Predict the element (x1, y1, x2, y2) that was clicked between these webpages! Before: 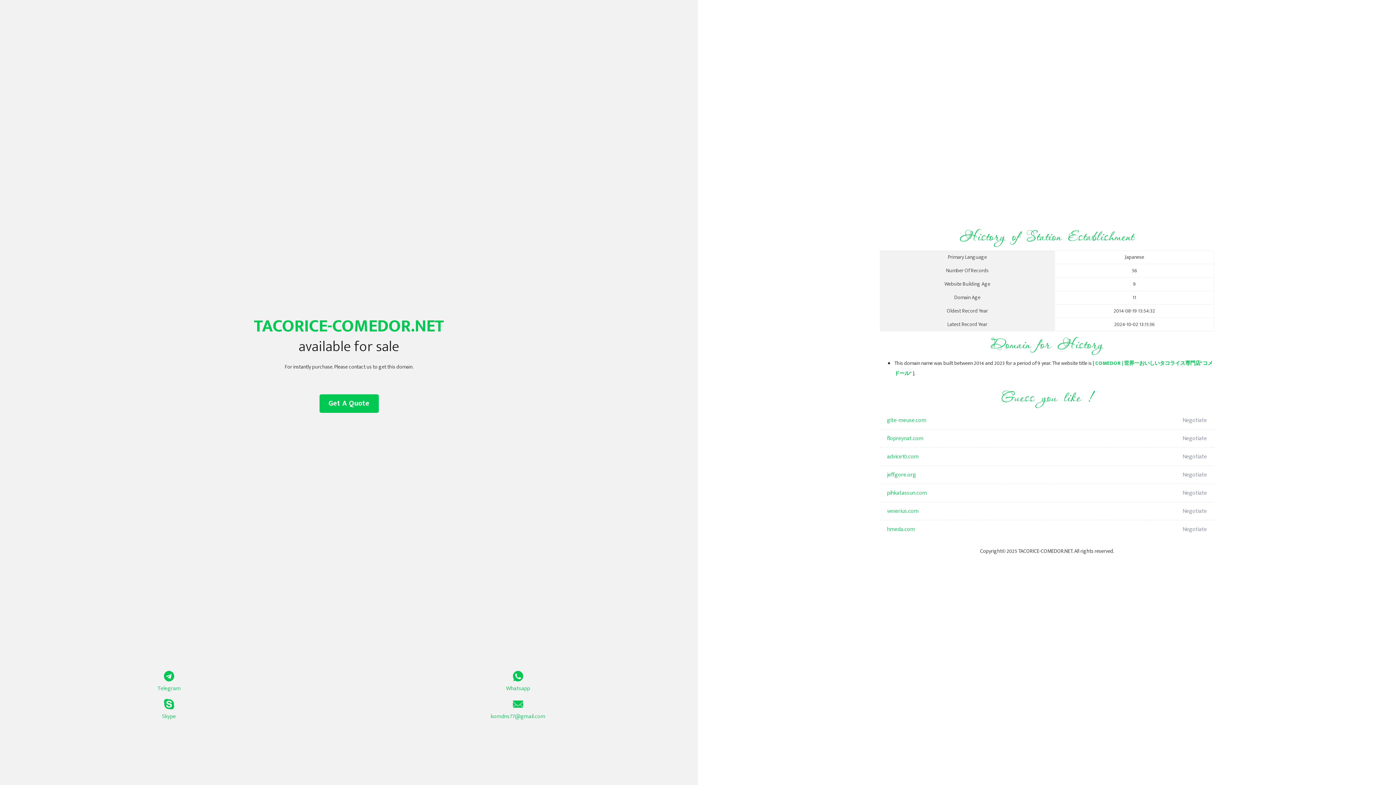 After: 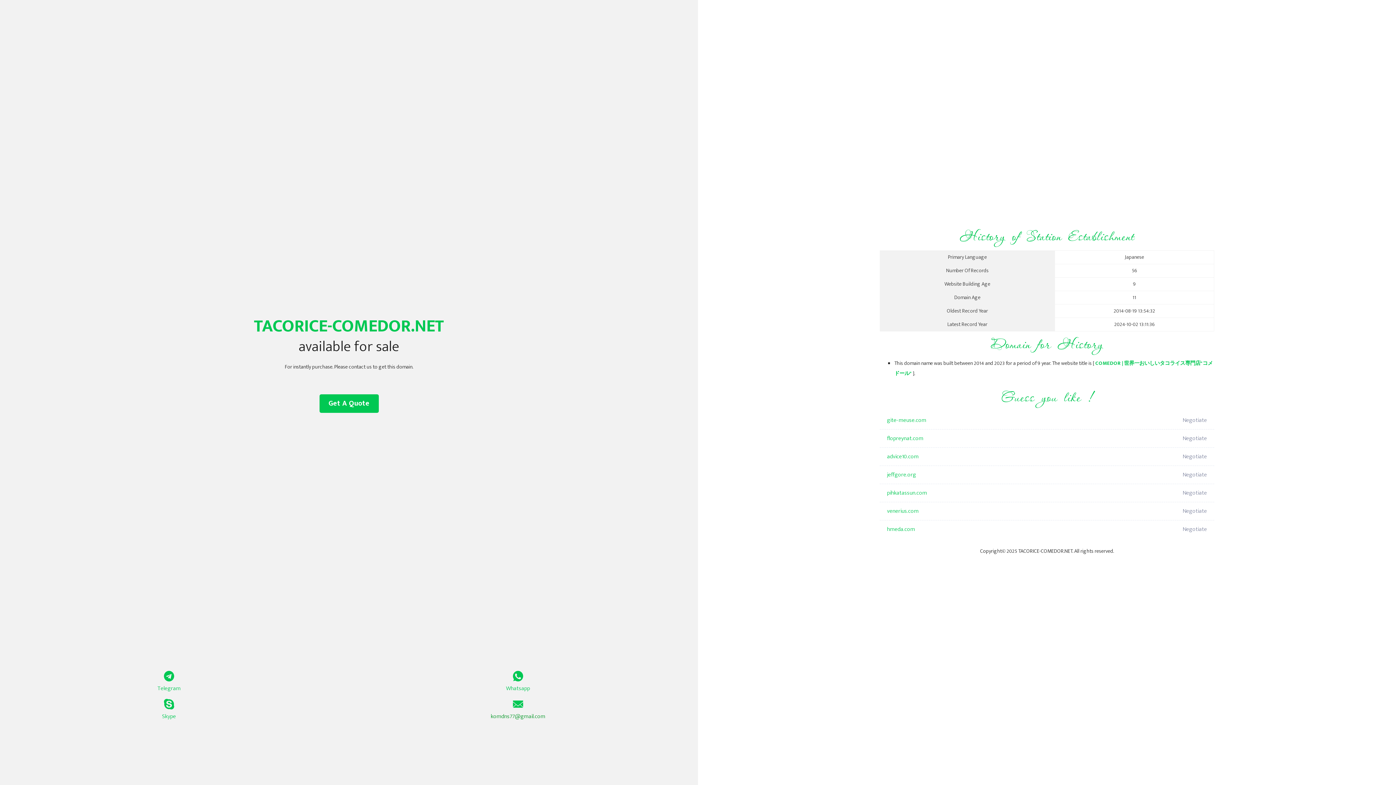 Action: label: komdns77@gmail.com bbox: (349, 699, 687, 721)